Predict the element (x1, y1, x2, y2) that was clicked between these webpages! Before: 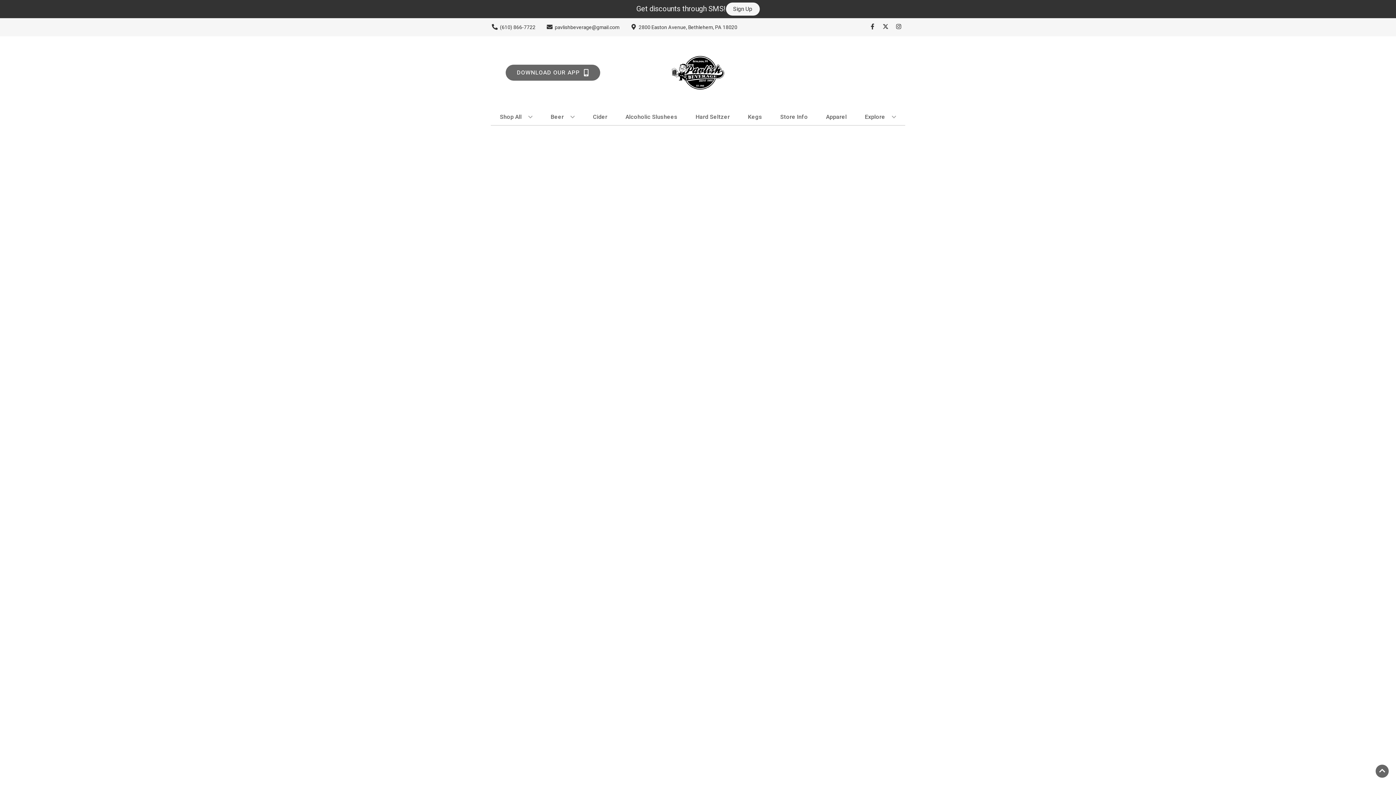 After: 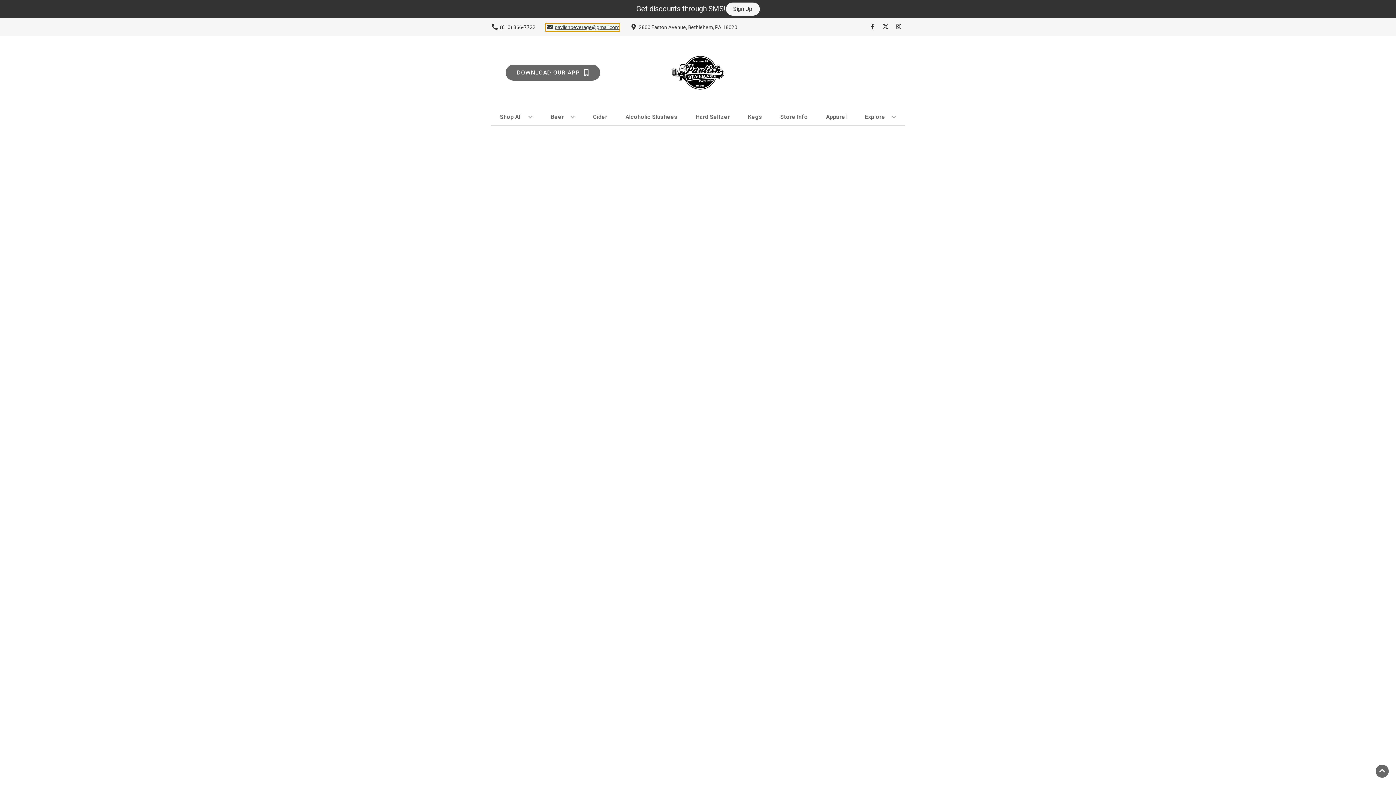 Action: label: Store Email address is pavlishbeverage@gmail.com Clicking will open a link in a new tab bbox: (545, 23, 619, 31)